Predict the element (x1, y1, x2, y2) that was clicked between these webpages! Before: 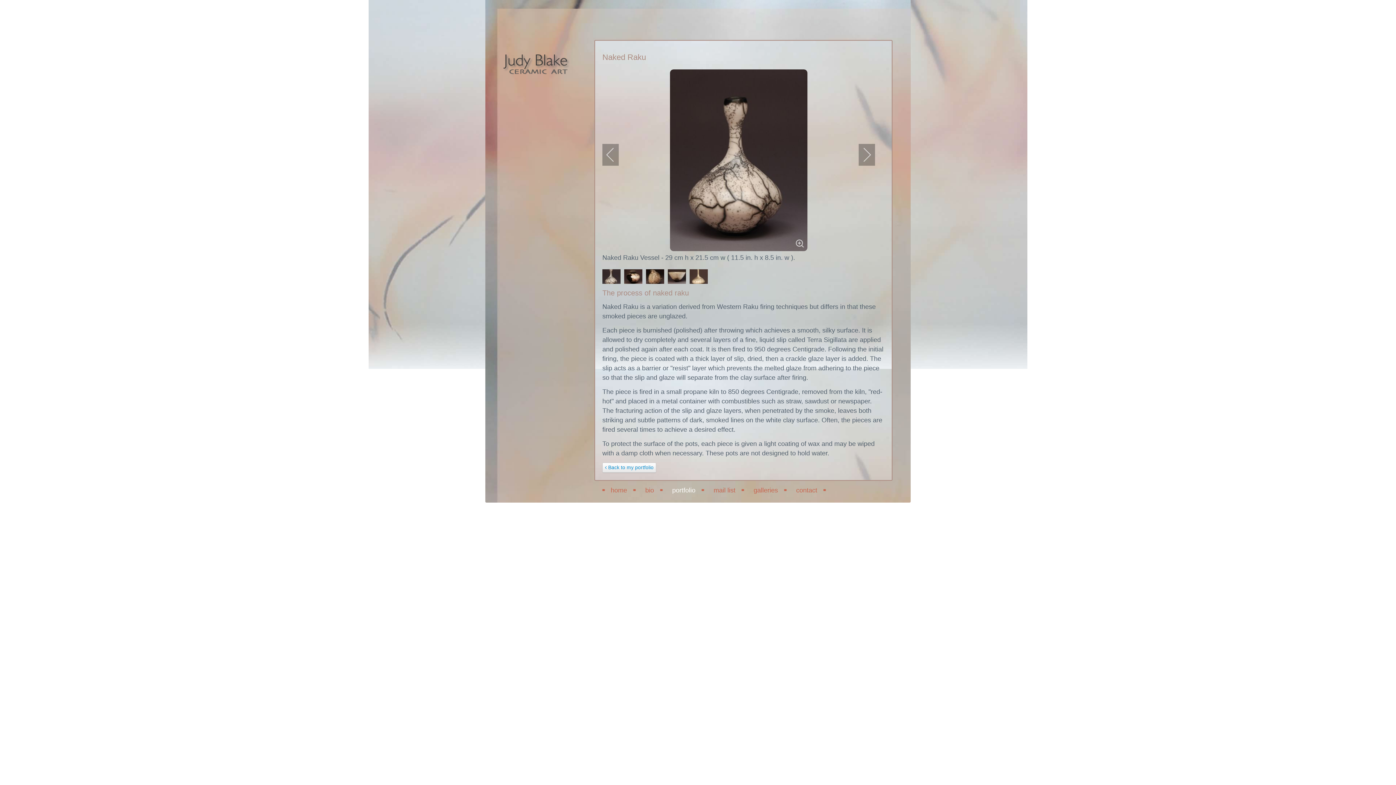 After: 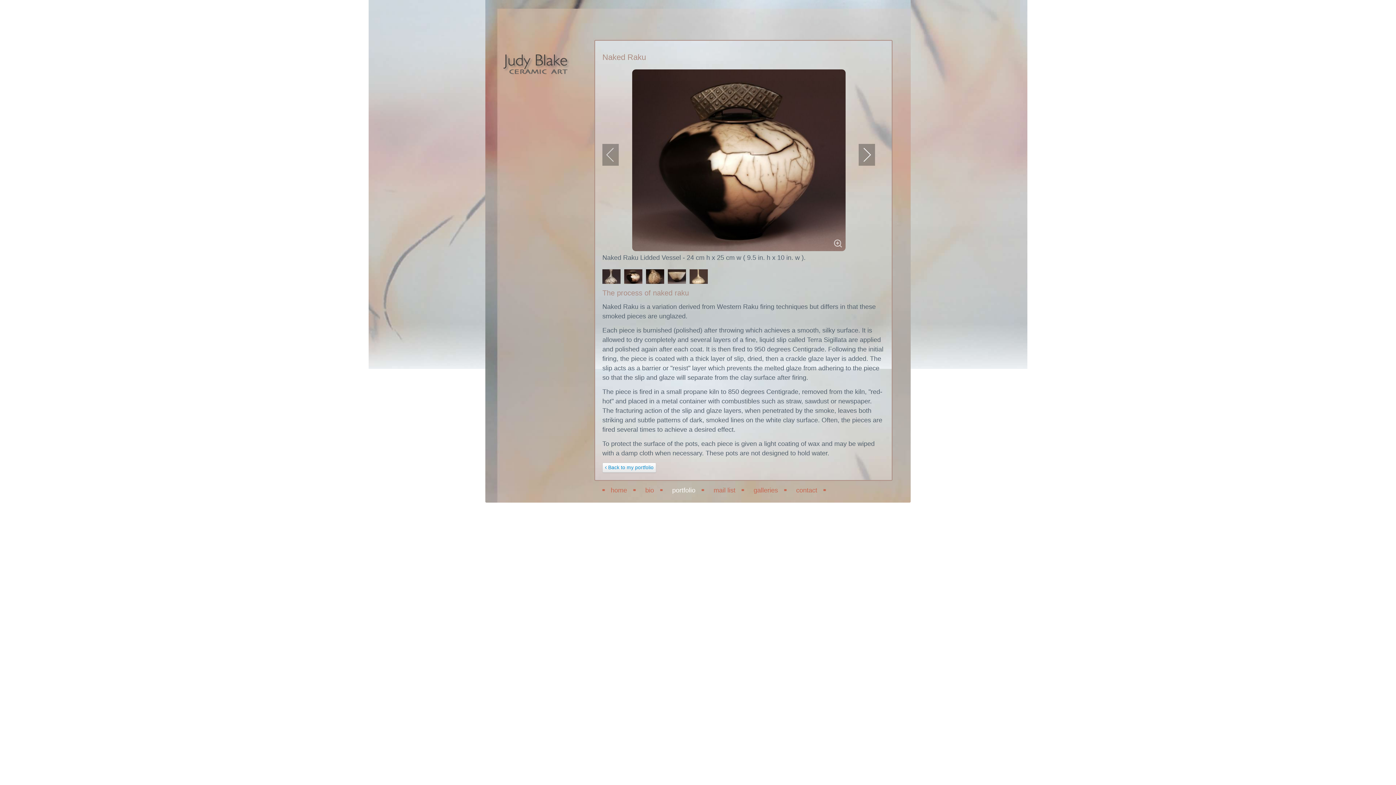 Action: bbox: (849, 134, 875, 174) label: next